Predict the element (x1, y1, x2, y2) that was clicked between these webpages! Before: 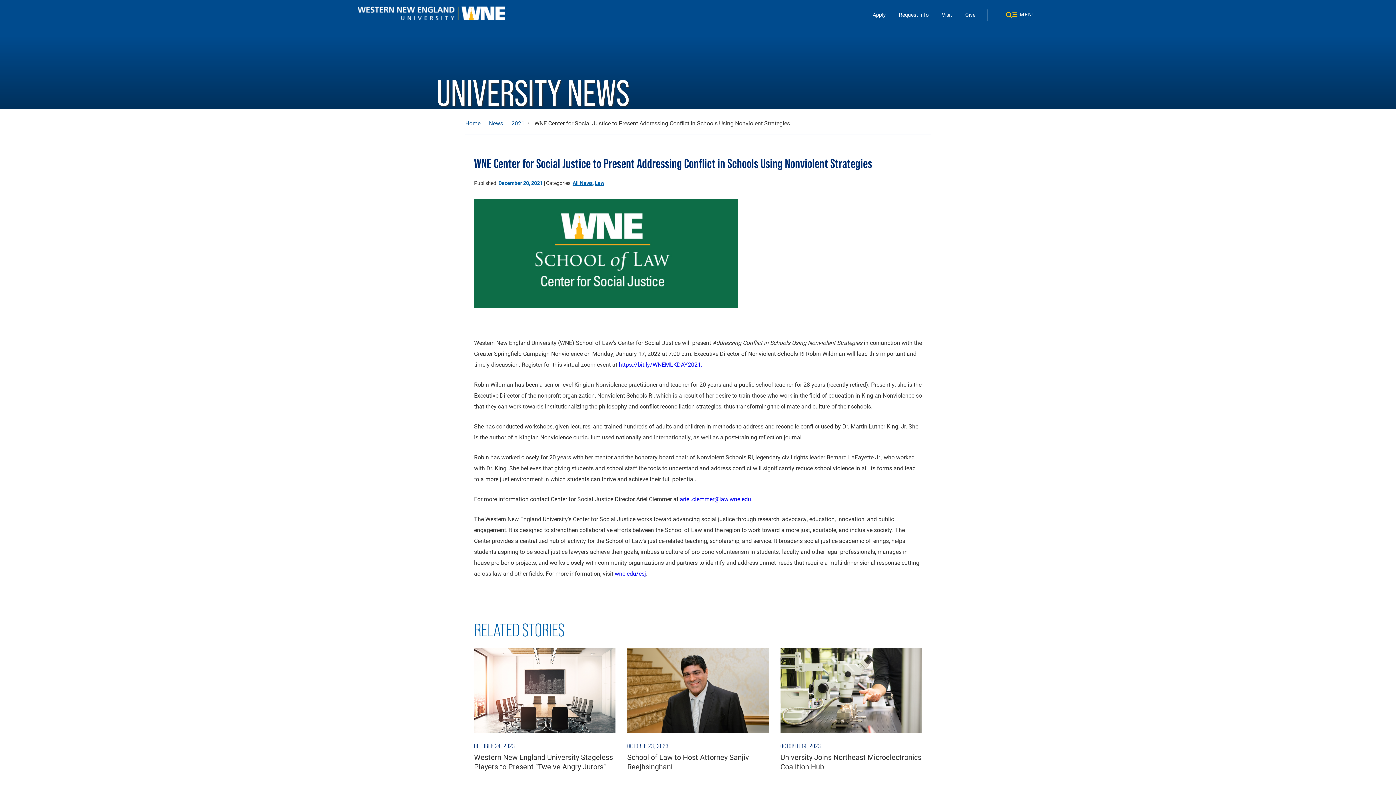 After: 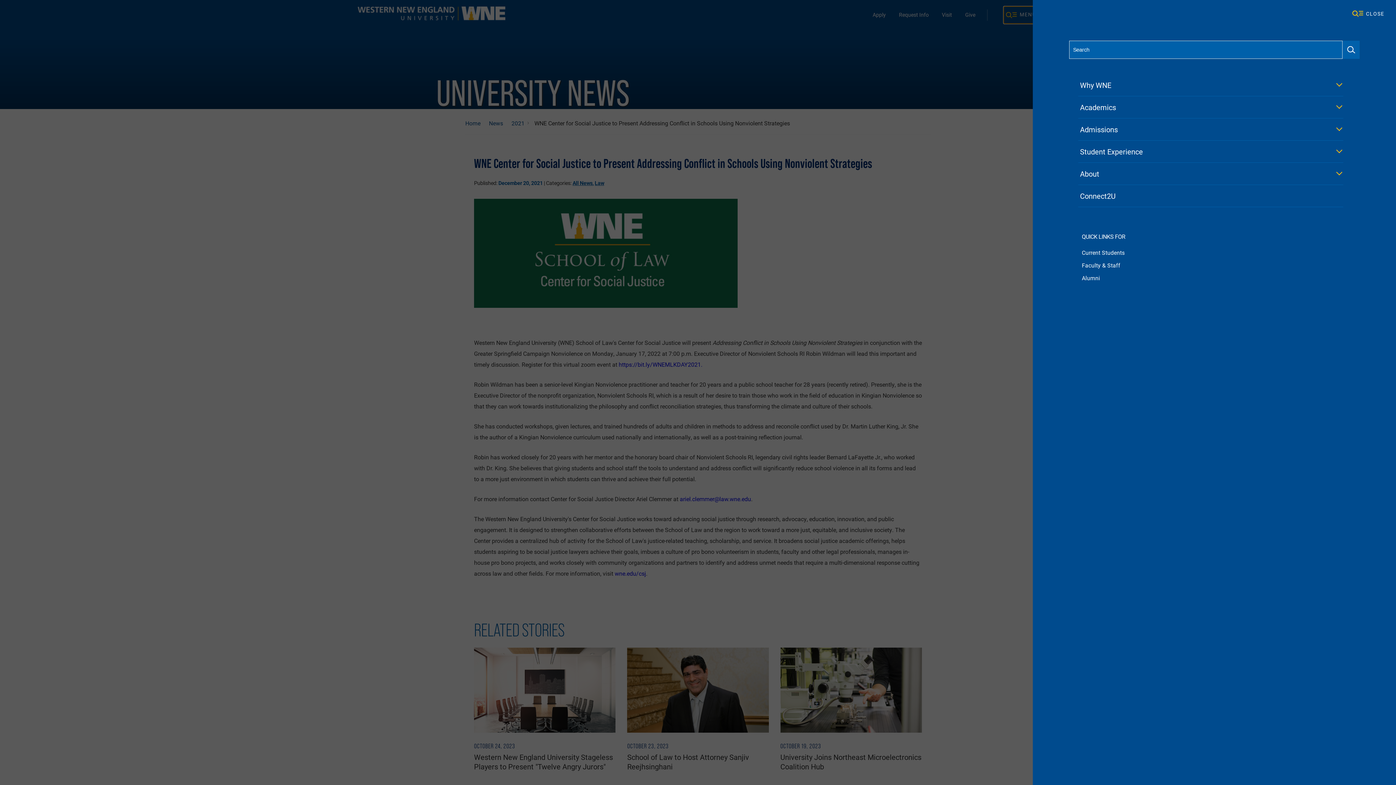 Action: bbox: (1004, 6, 1038, 23) label: MENU